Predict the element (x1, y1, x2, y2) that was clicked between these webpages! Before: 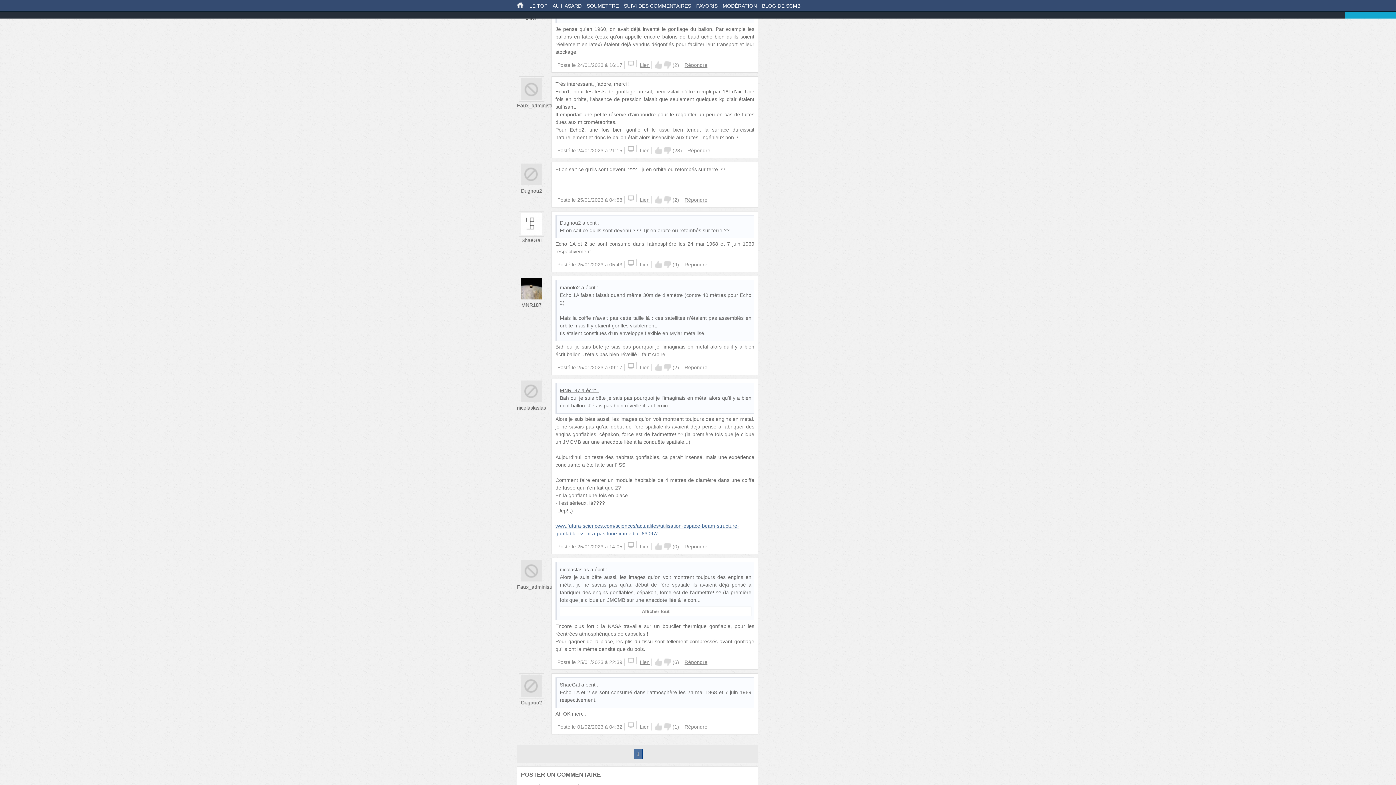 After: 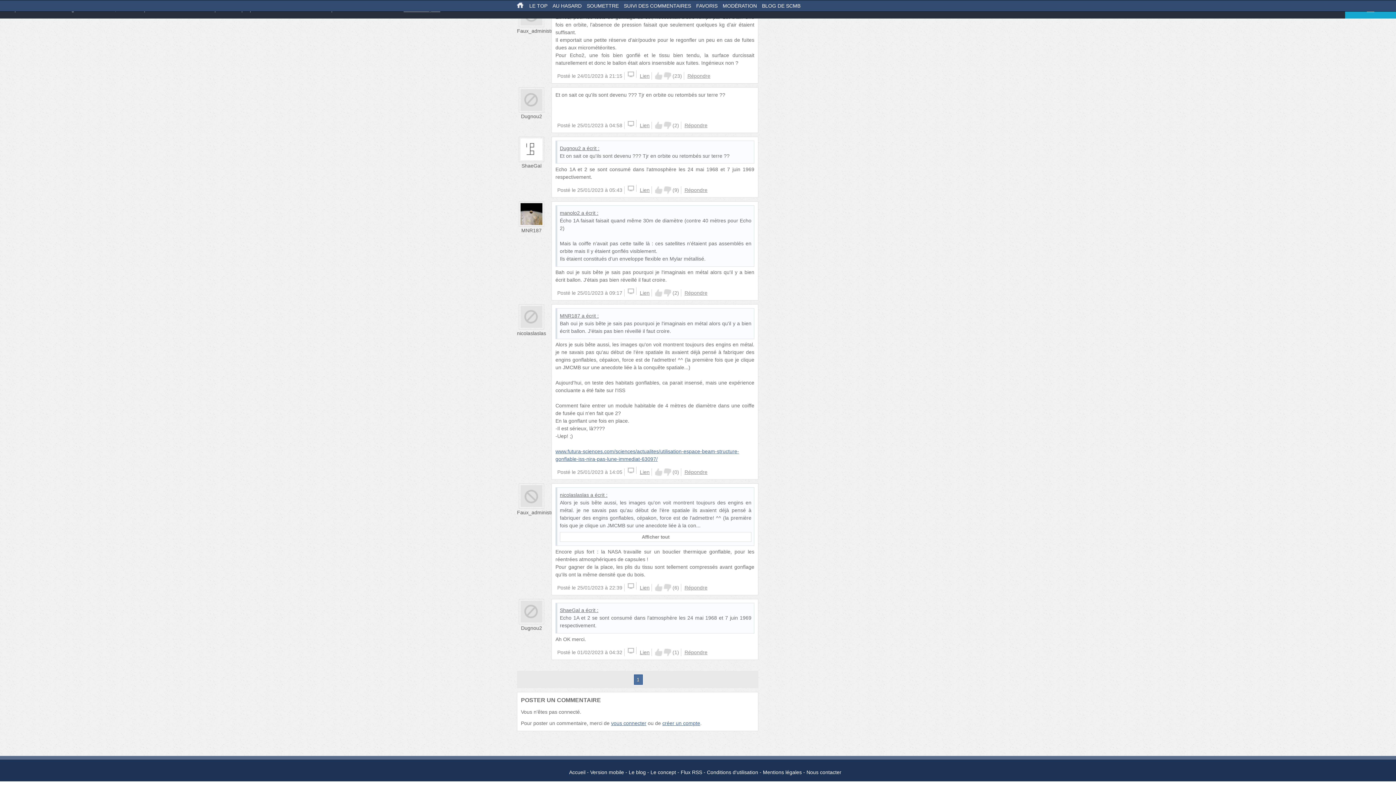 Action: bbox: (684, 659, 707, 665) label: Répondre